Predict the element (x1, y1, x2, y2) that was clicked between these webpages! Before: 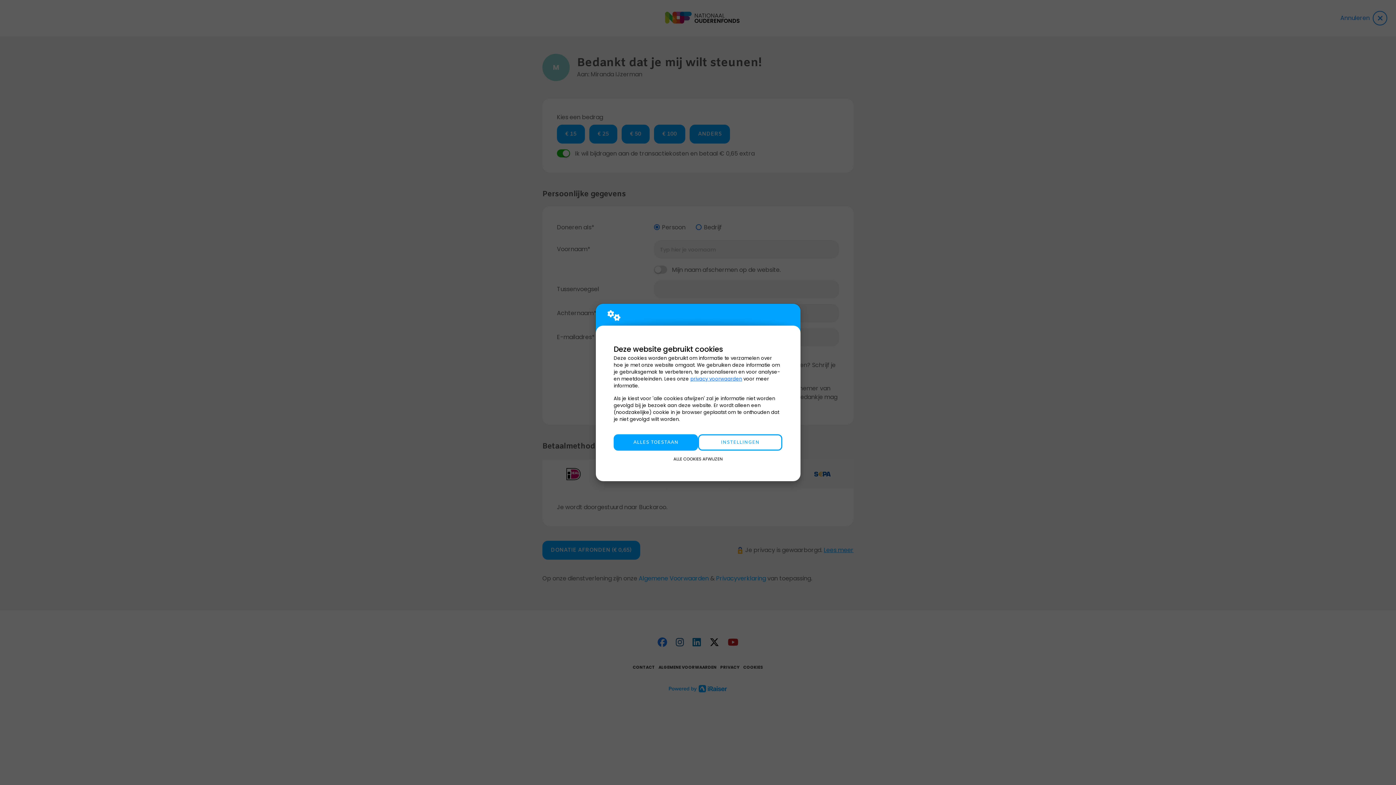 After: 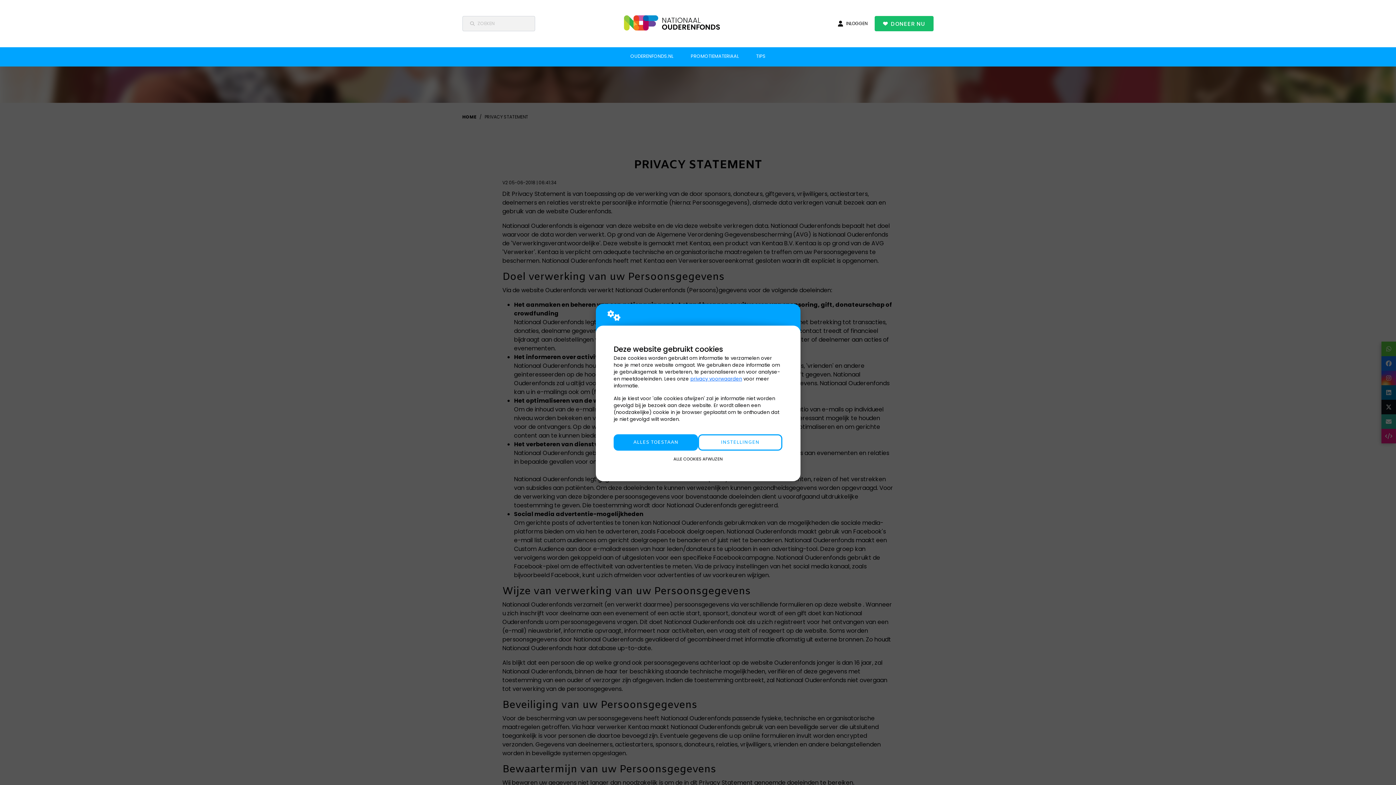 Action: bbox: (690, 375, 742, 382) label: privacy voorwaarden